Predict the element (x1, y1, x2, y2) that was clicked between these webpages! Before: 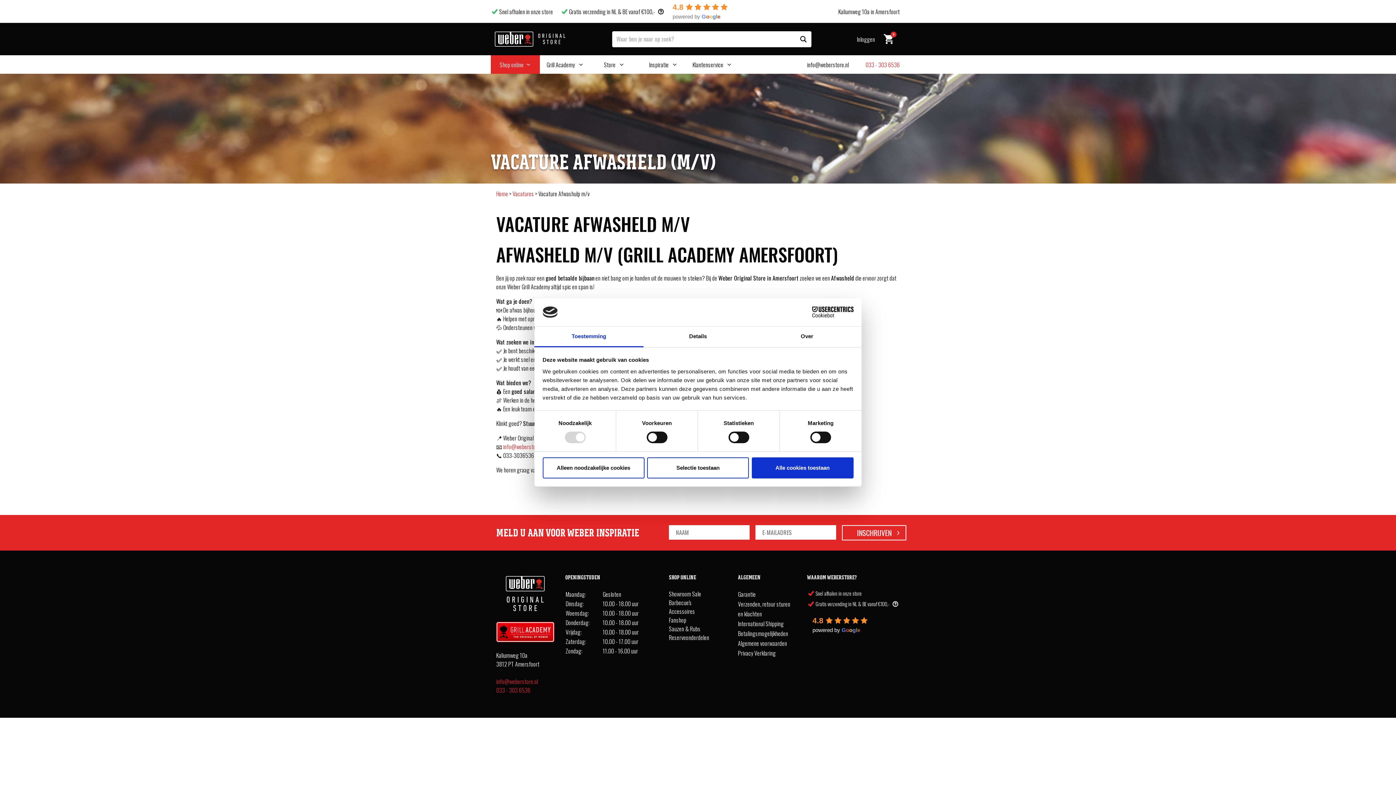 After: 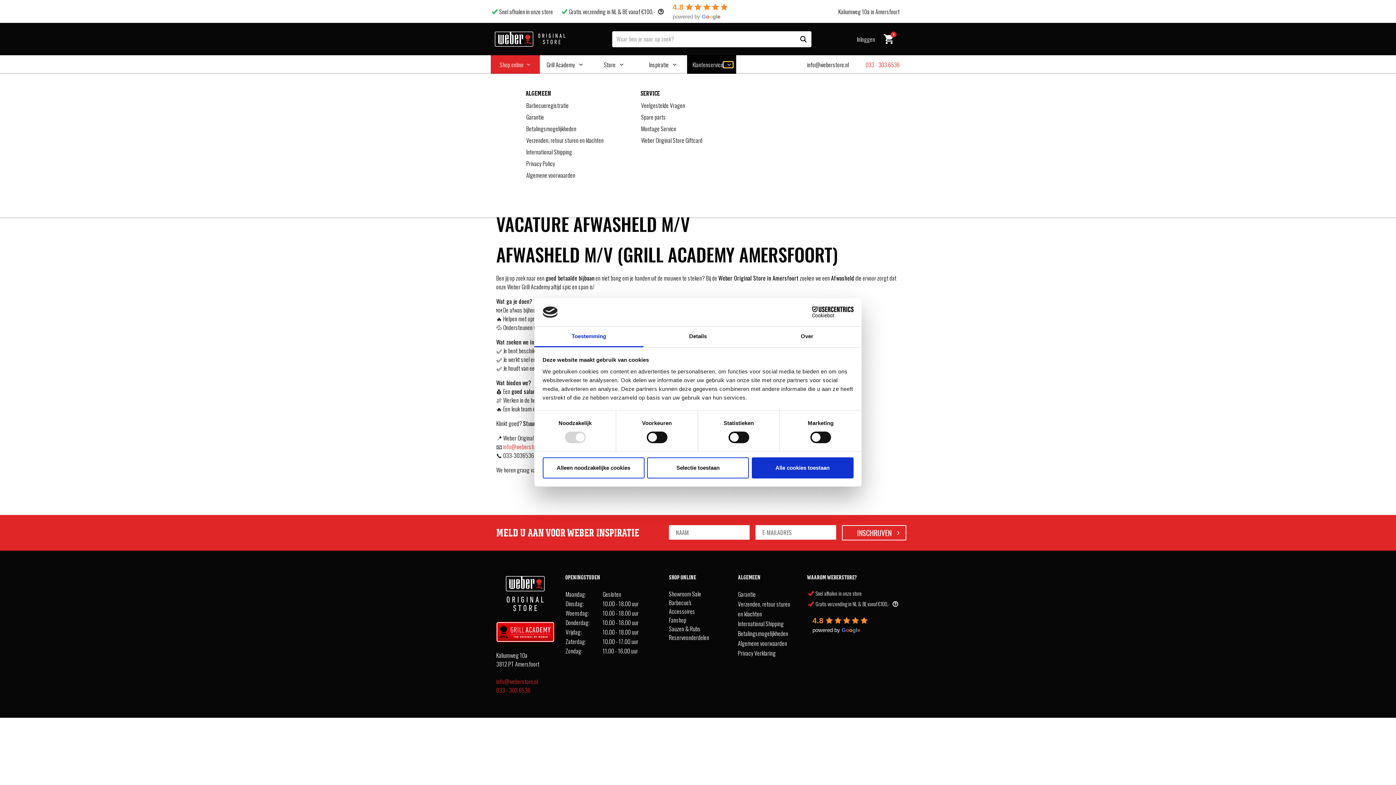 Action: bbox: (723, 61, 730, 67)